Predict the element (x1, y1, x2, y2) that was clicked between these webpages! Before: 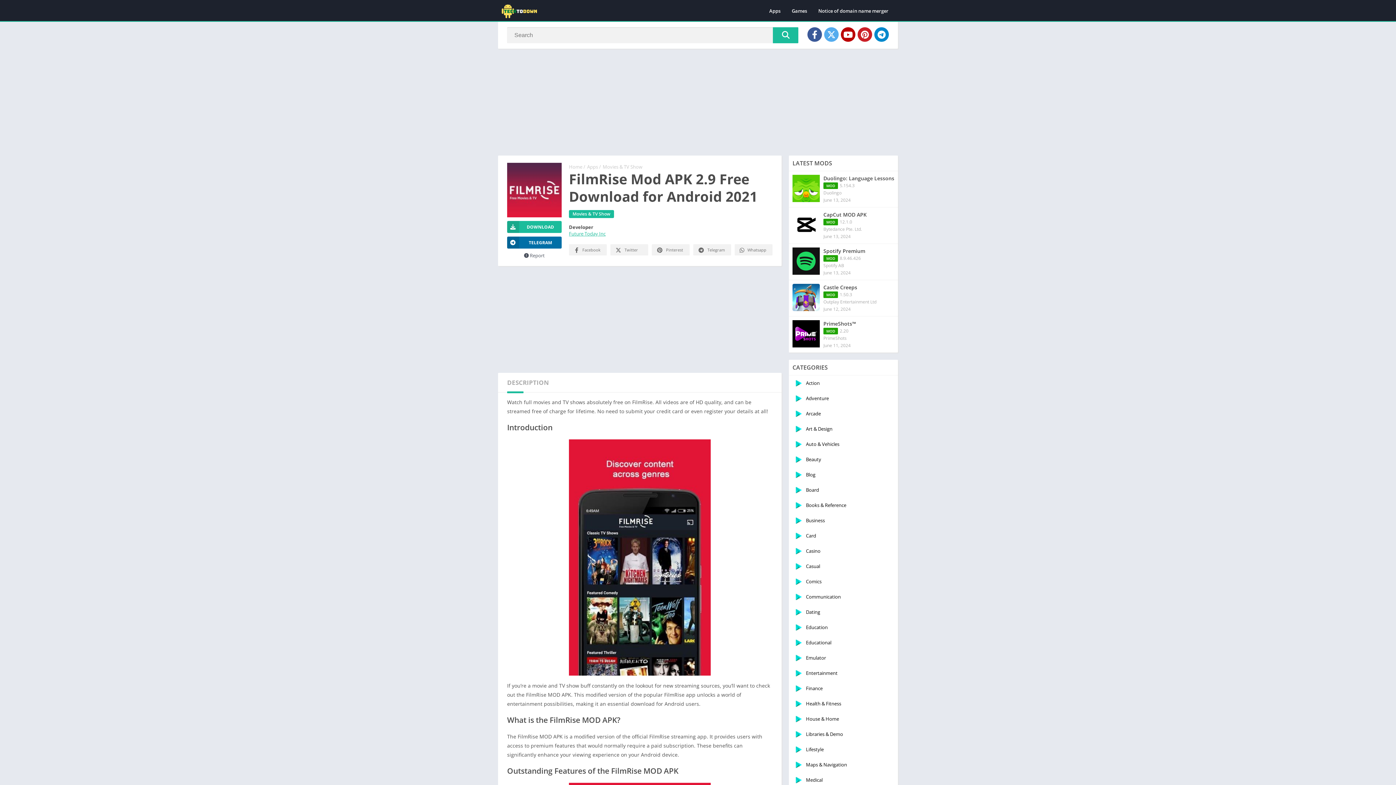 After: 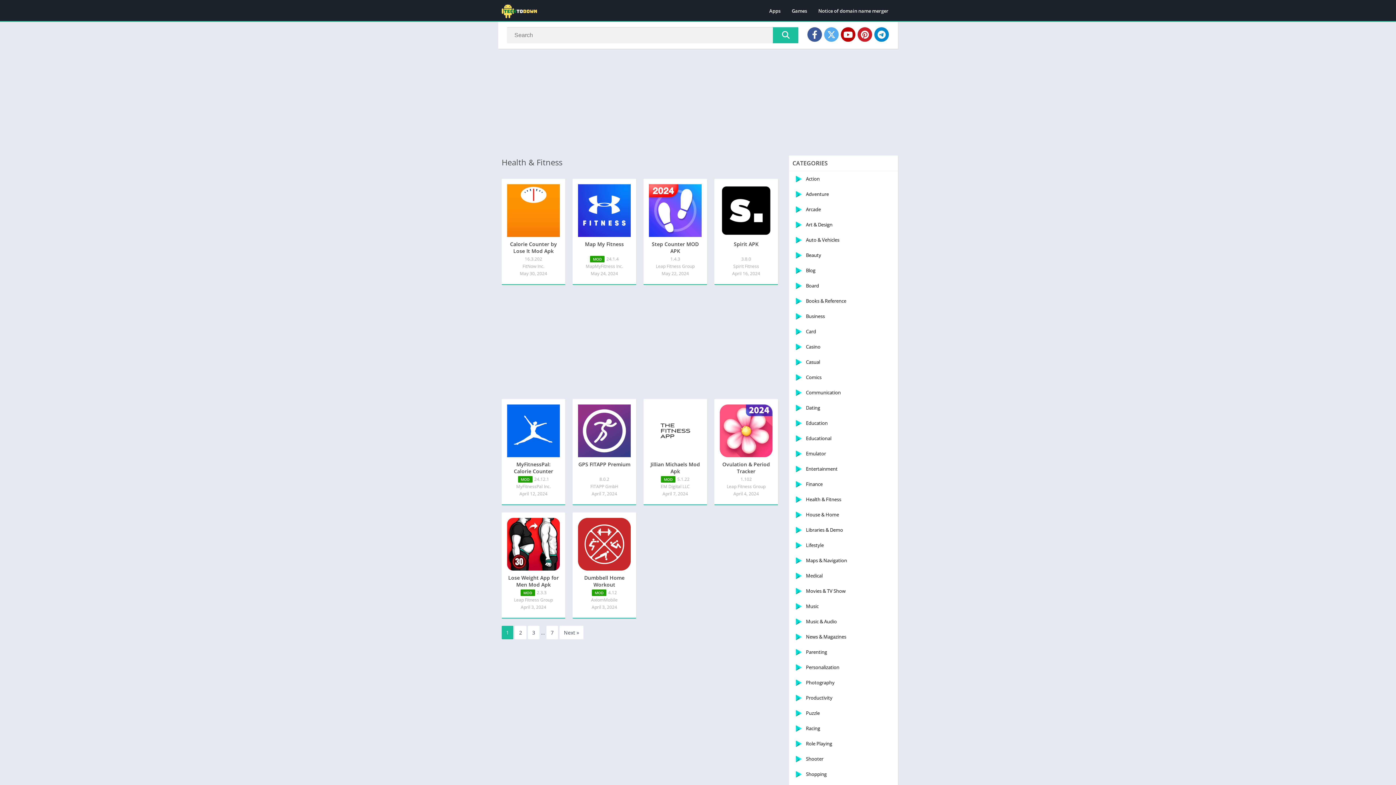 Action: label: Health & Fitness bbox: (789, 696, 898, 711)